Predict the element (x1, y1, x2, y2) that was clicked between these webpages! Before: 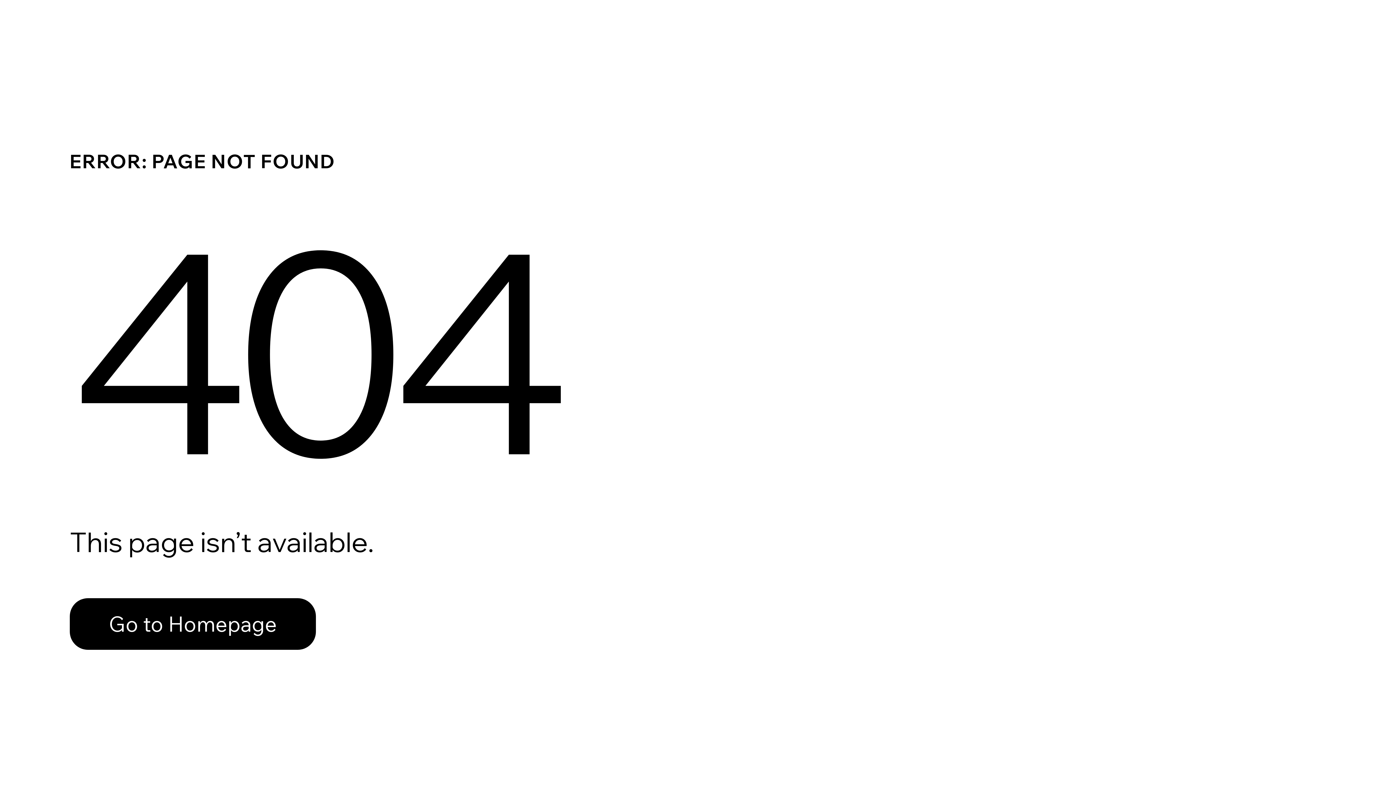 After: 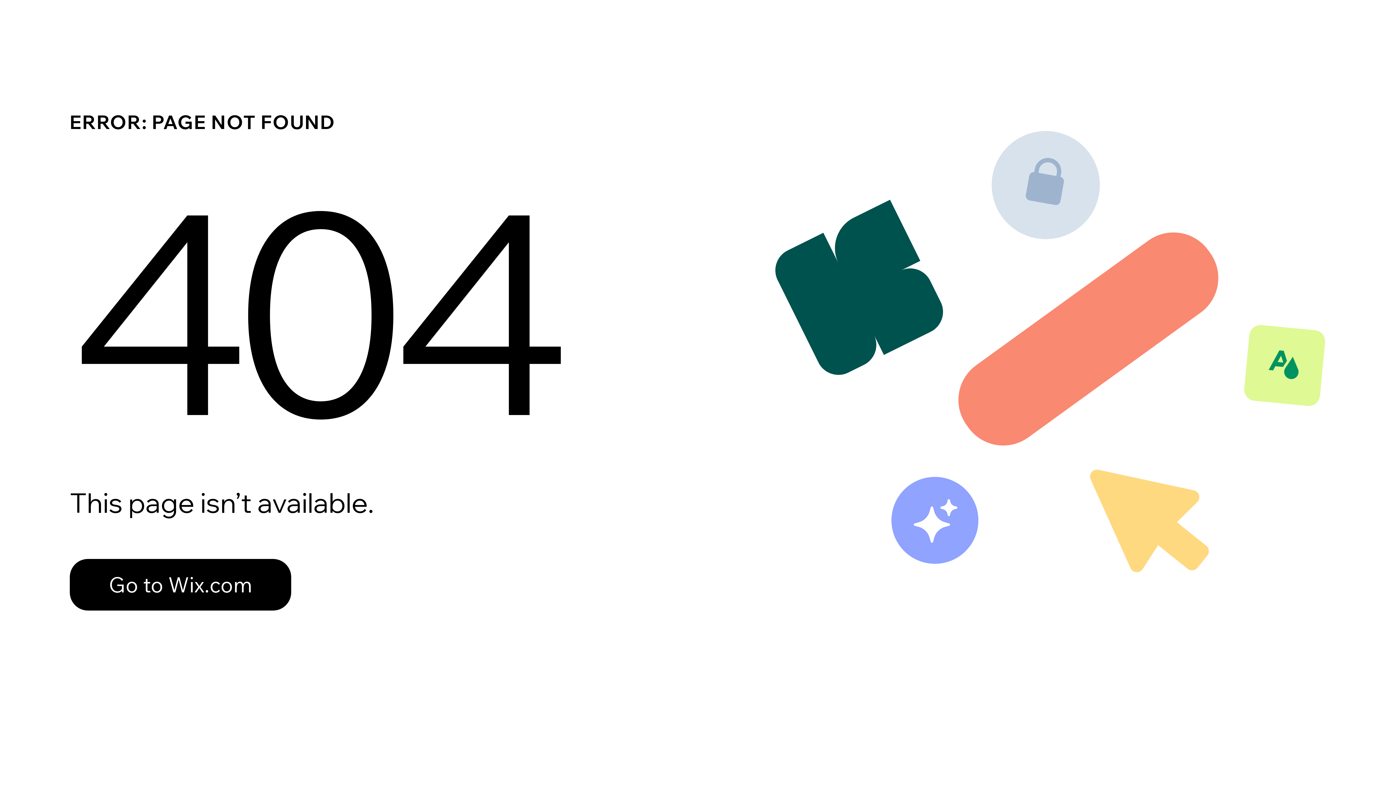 Action: label: Go to Homepage bbox: (69, 582, 768, 659)